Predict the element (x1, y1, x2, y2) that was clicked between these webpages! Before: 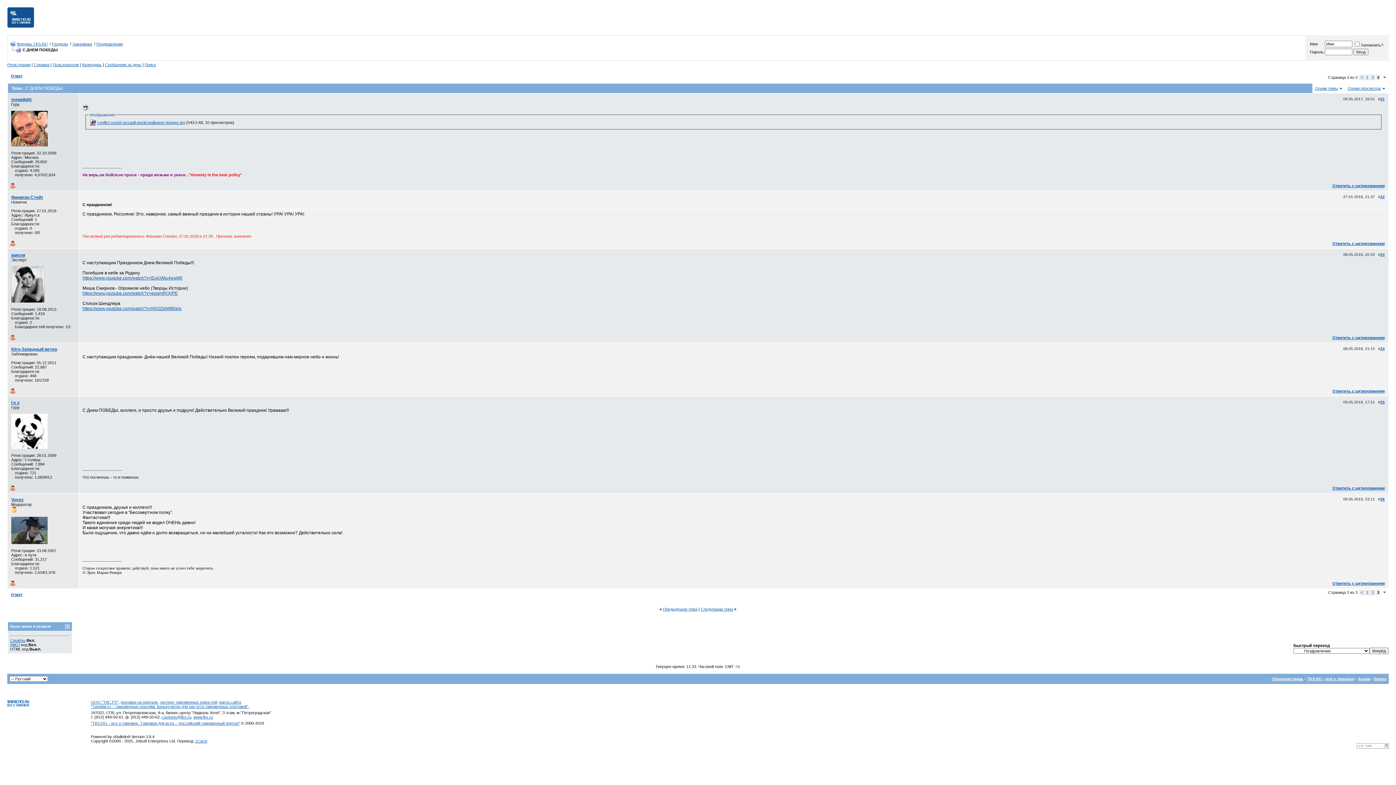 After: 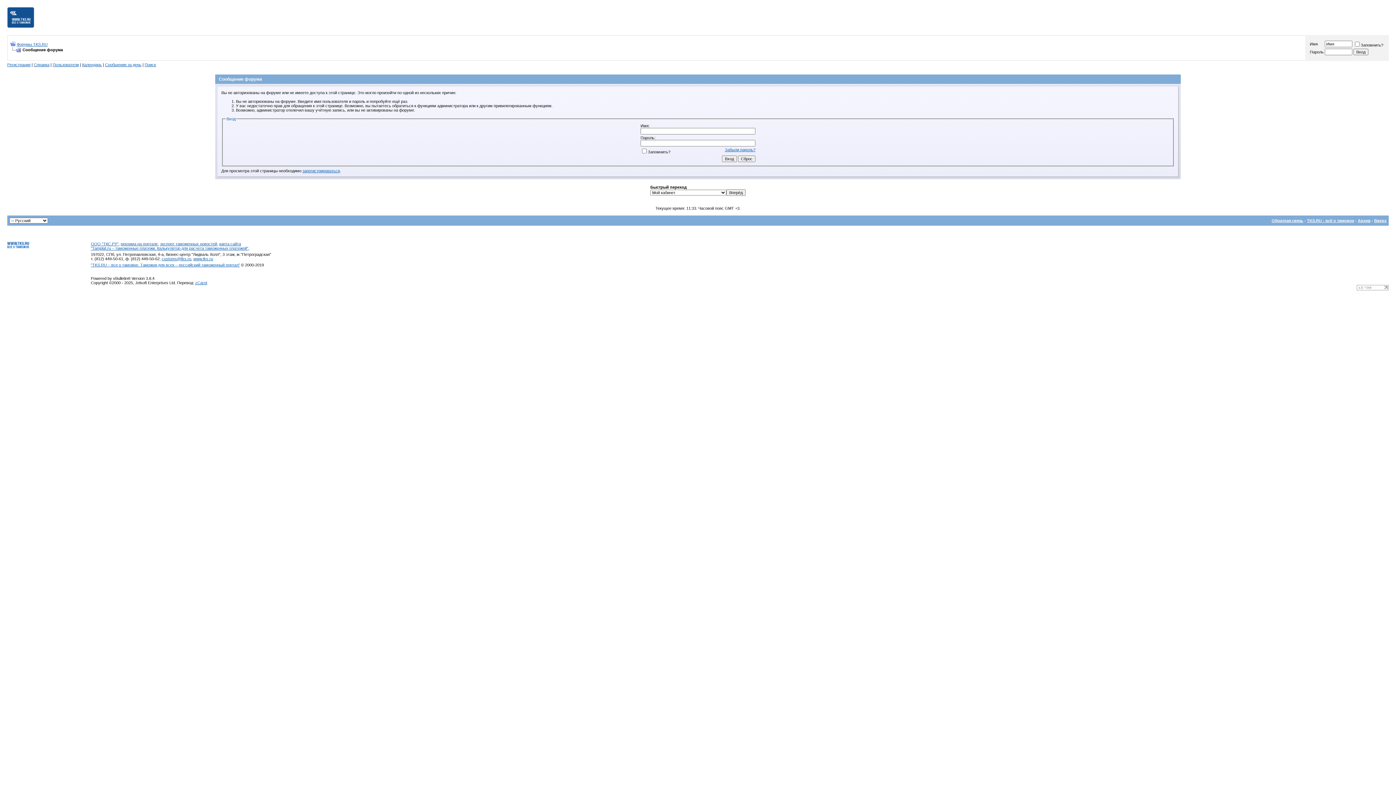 Action: label: Ответить с цитированием bbox: (1332, 581, 1385, 585)